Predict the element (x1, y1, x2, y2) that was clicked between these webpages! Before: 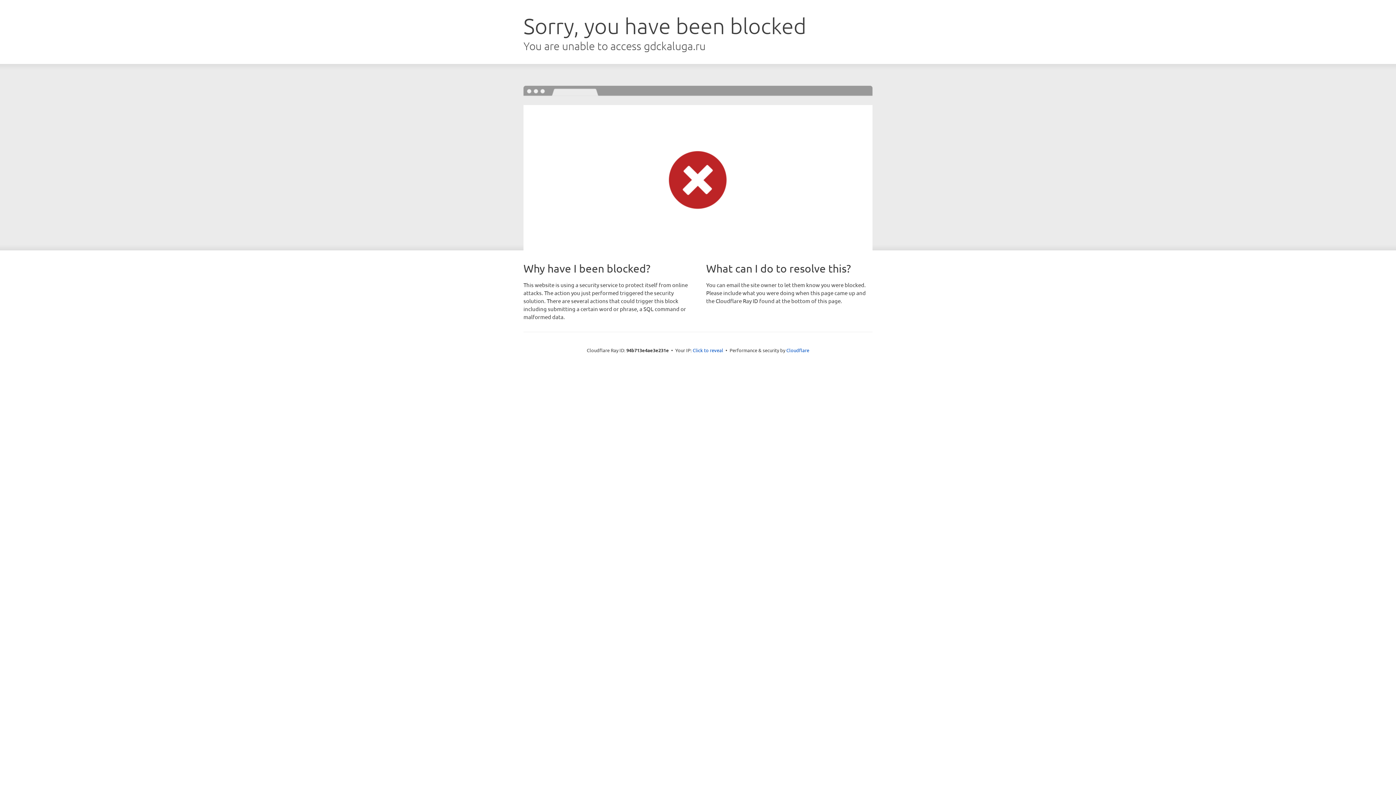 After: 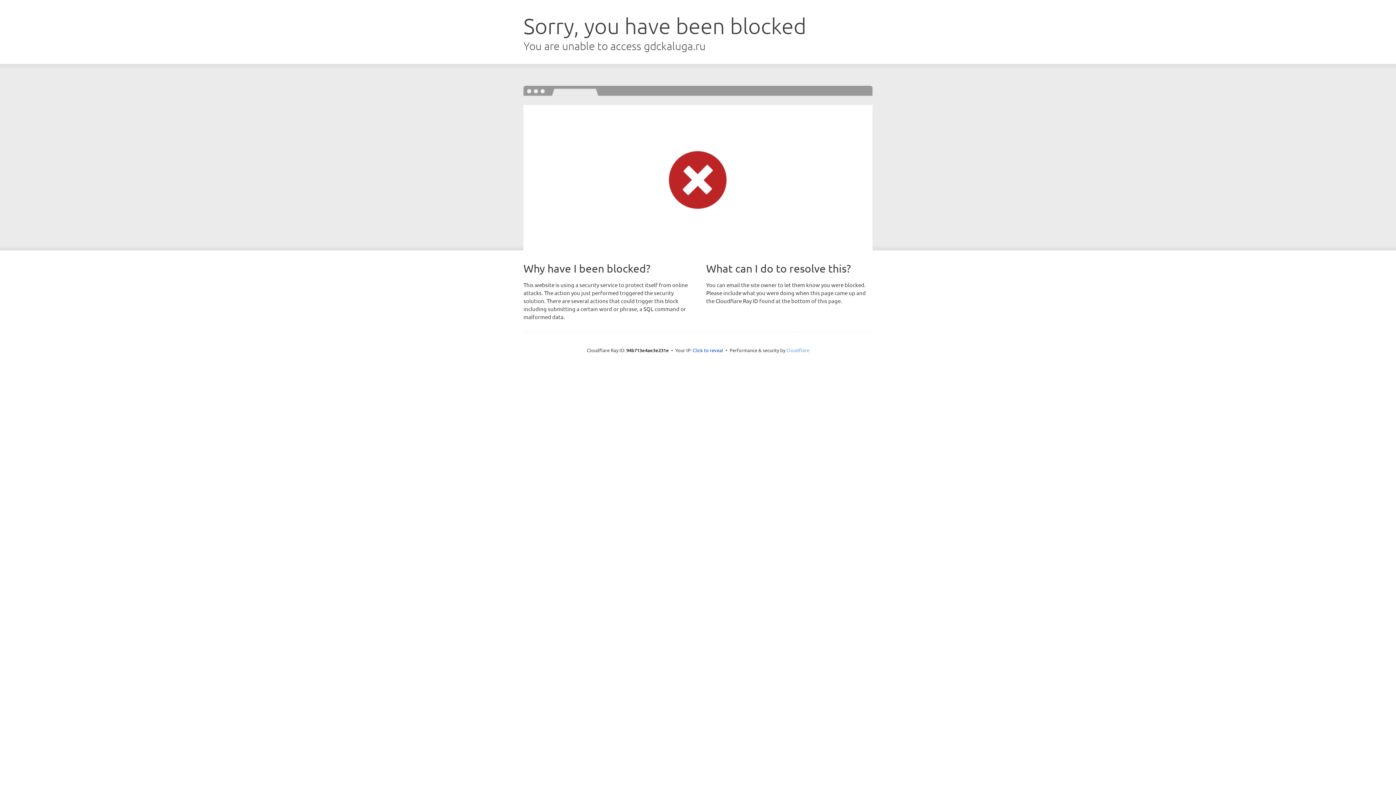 Action: label: Cloudflare bbox: (786, 347, 809, 353)